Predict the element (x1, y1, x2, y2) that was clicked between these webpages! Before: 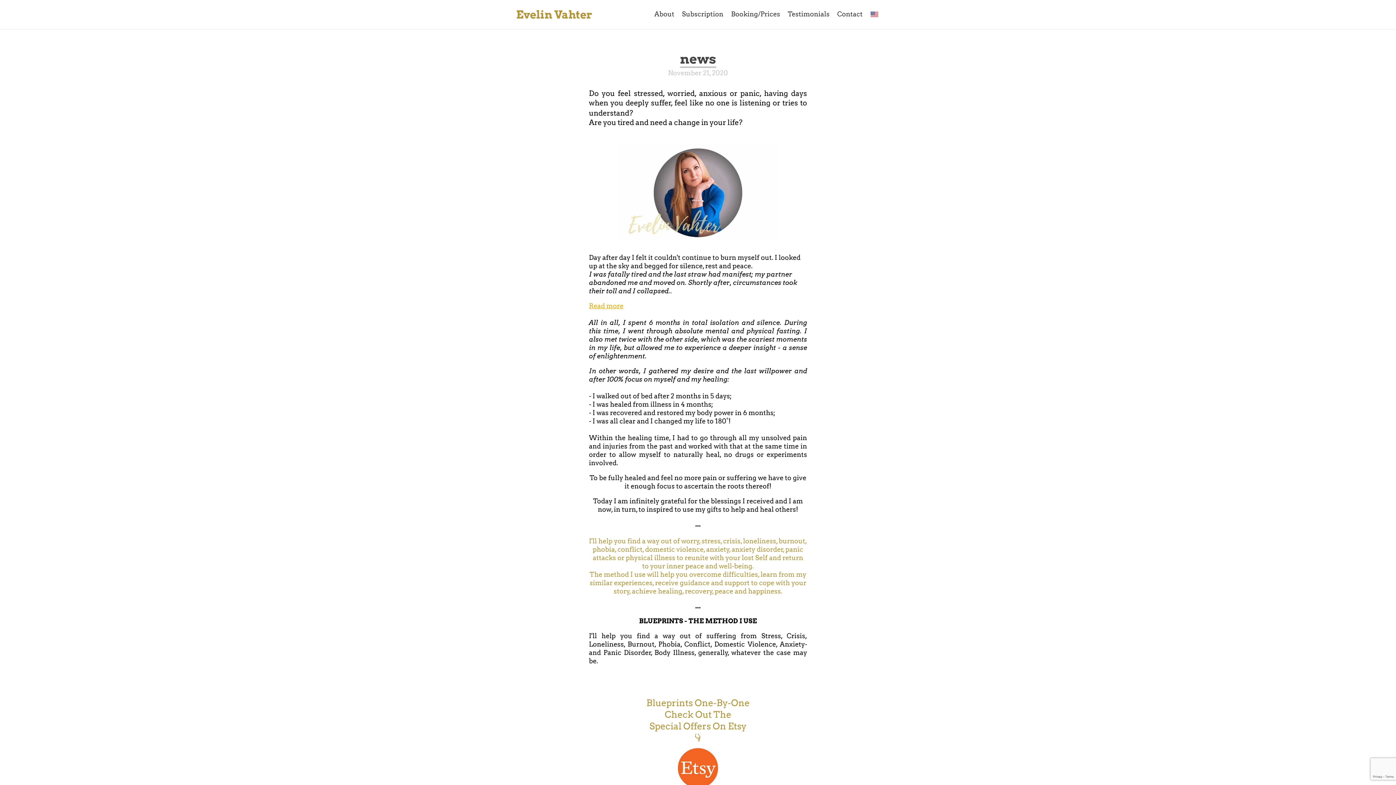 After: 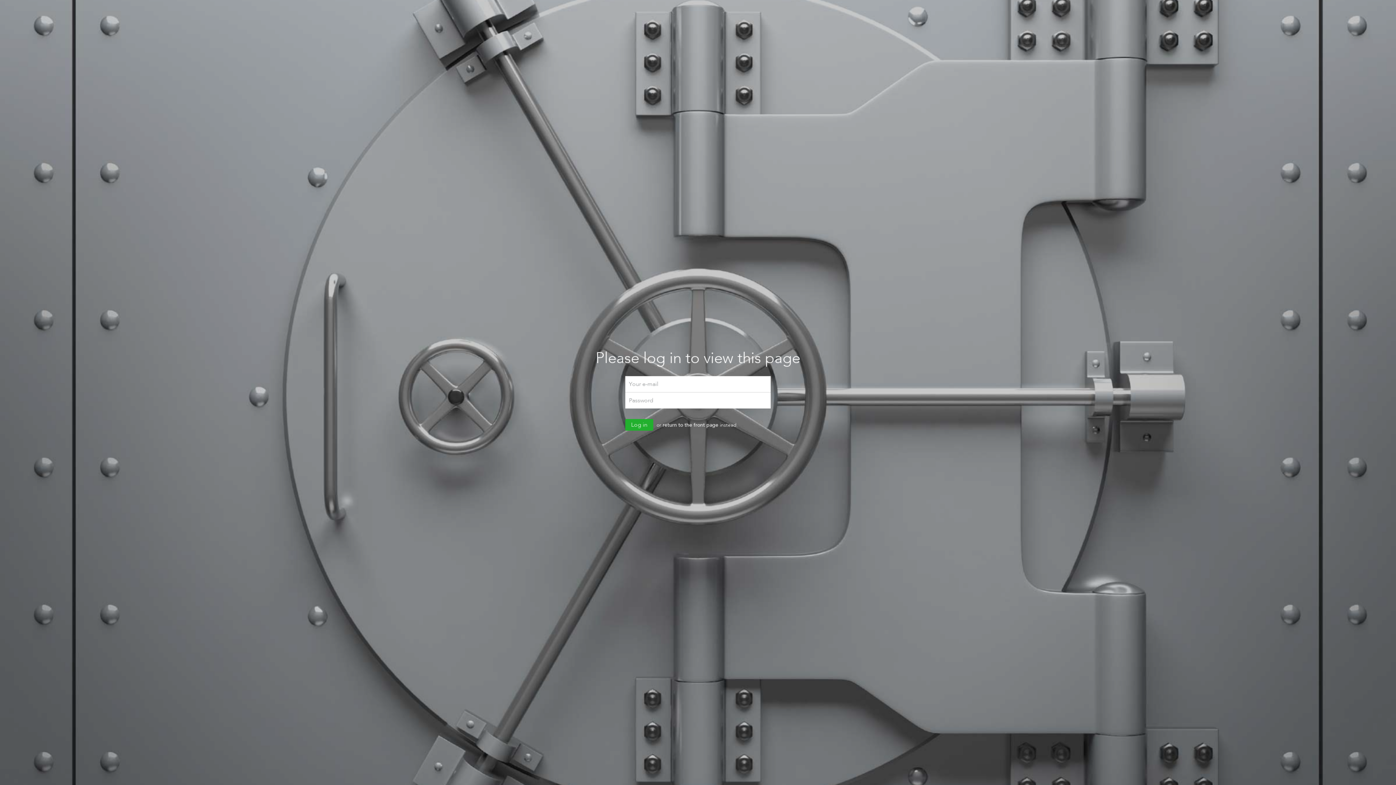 Action: label: Subscription bbox: (682, 10, 723, 18)